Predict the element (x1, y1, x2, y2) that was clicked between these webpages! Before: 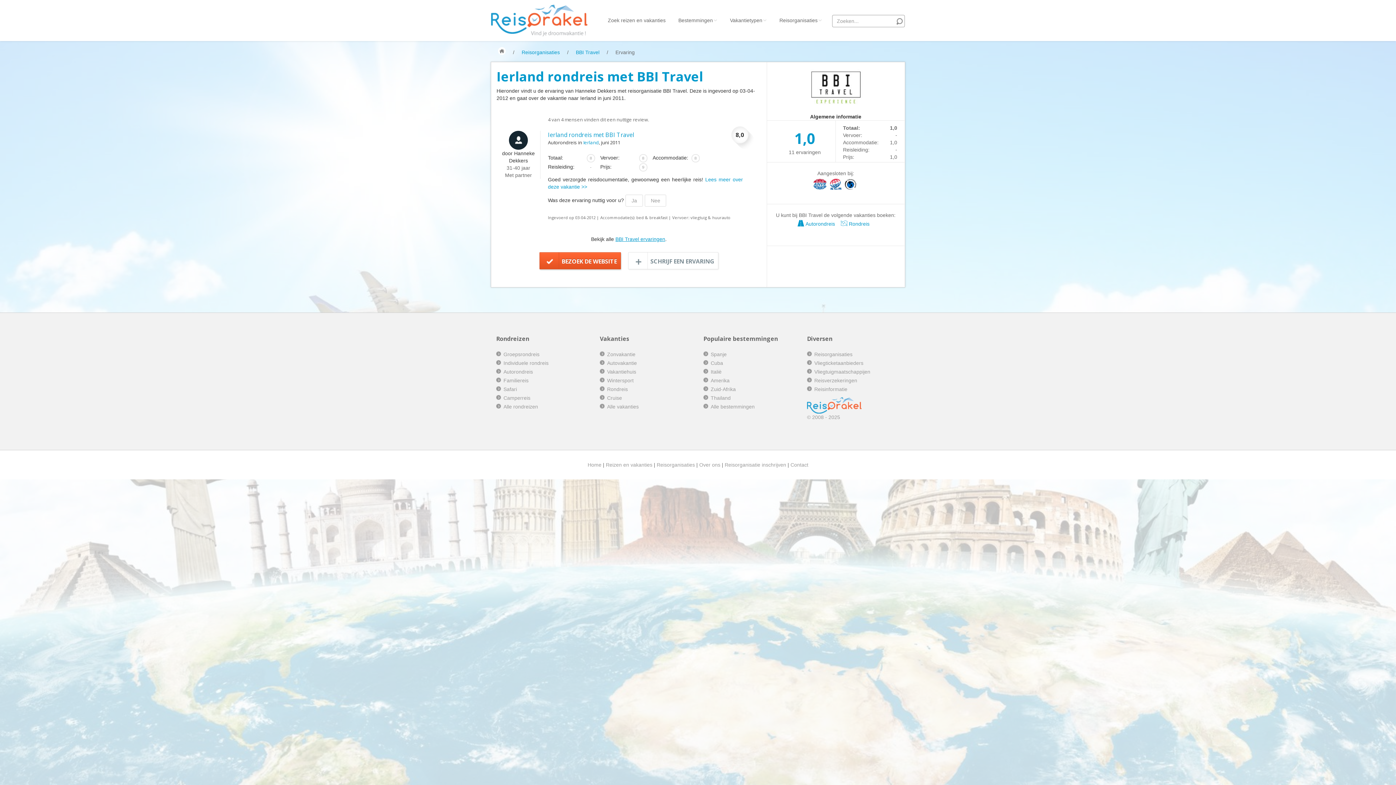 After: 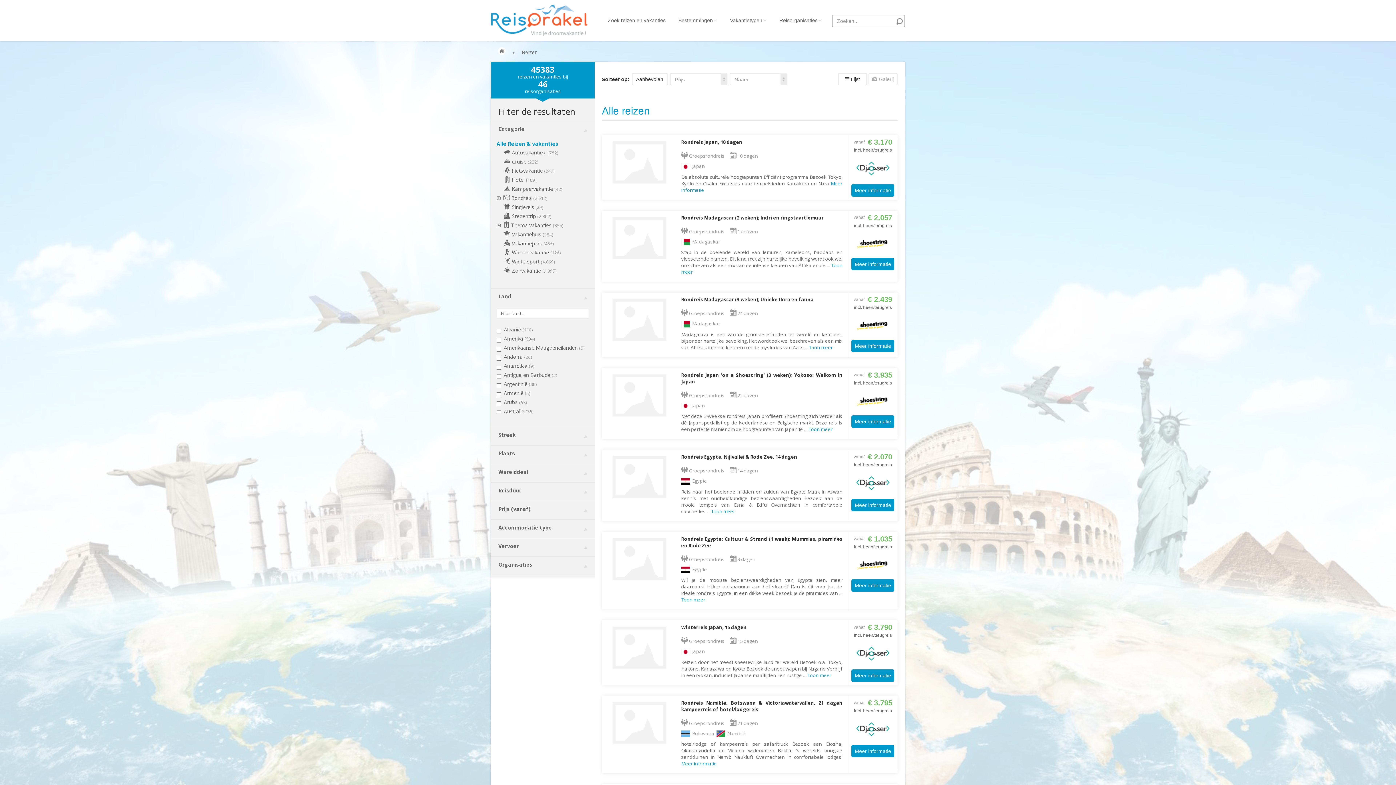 Action: bbox: (710, 404, 754, 409) label: Alle bestemmingen